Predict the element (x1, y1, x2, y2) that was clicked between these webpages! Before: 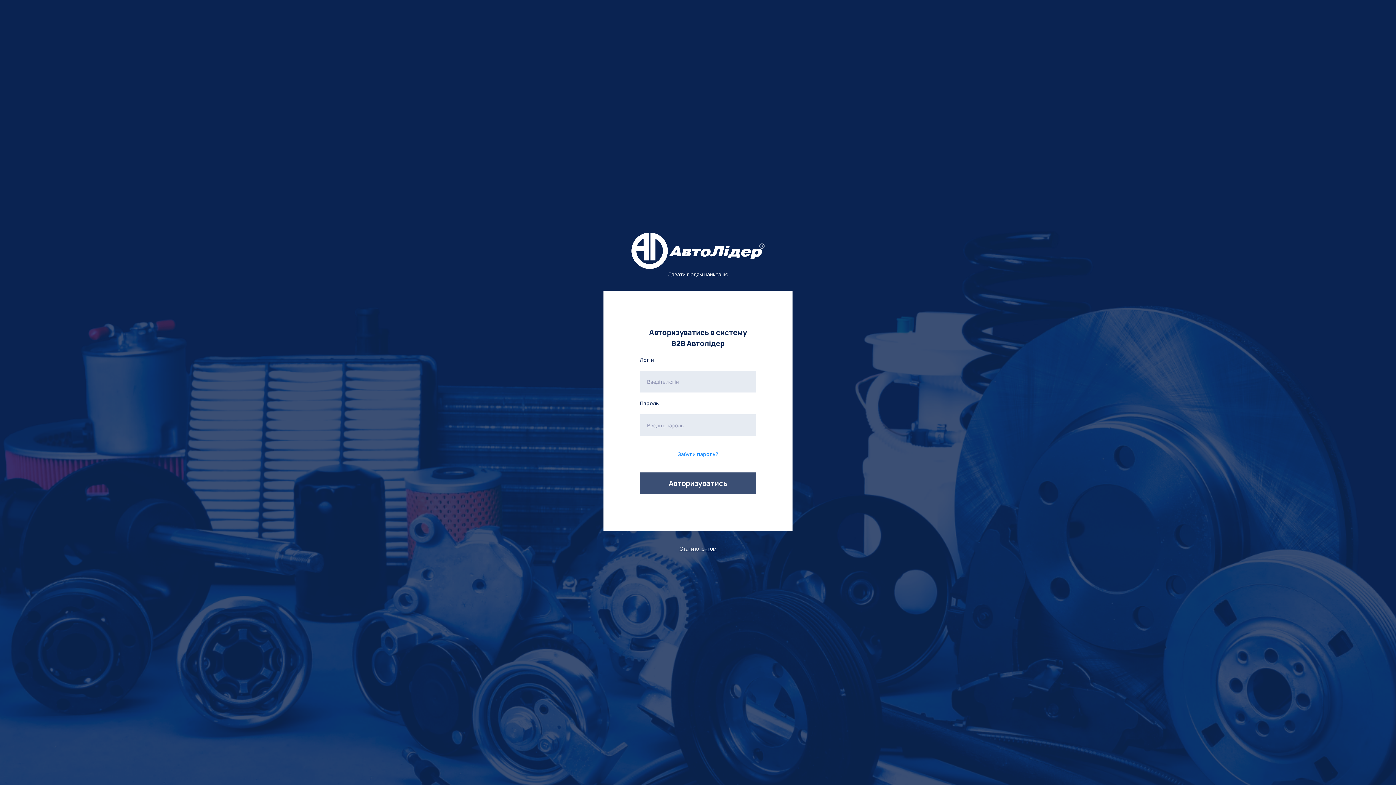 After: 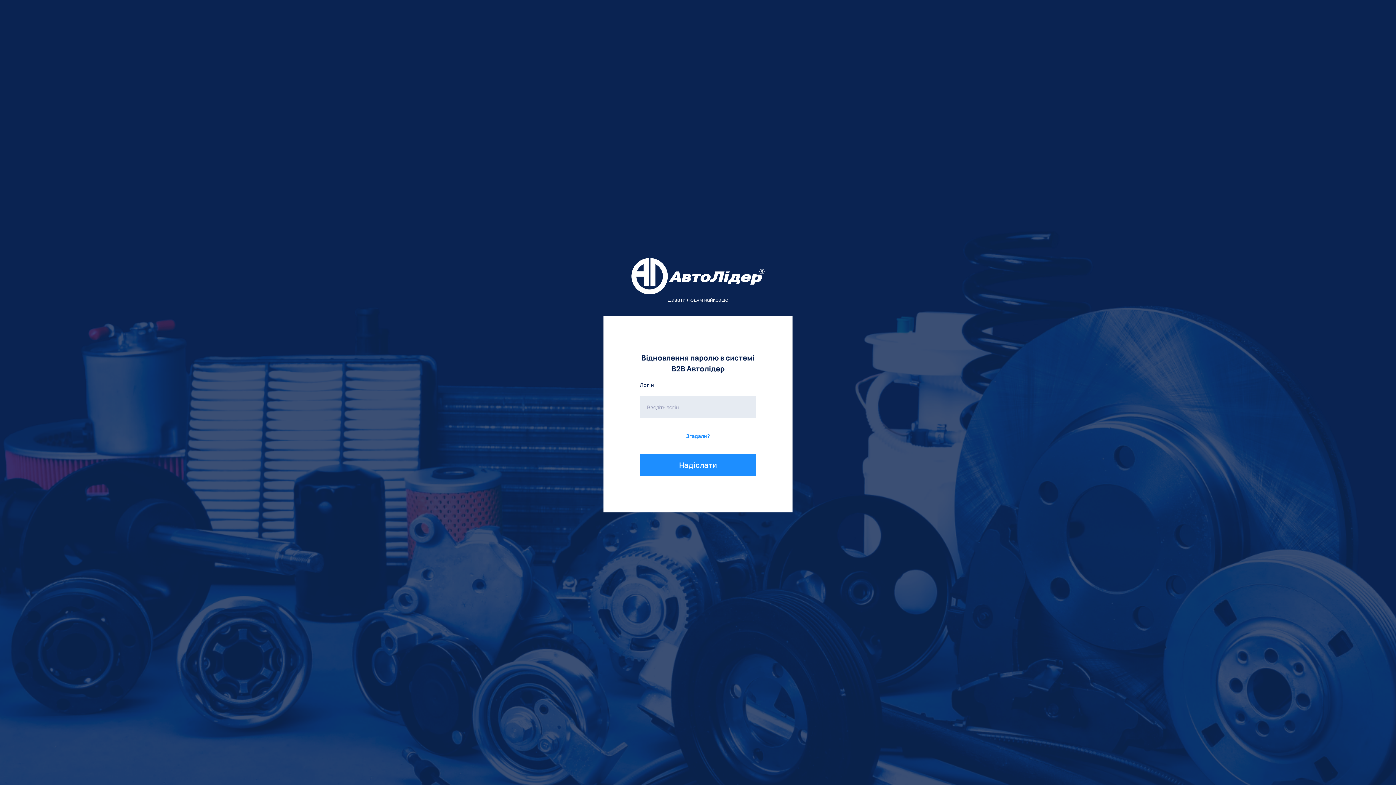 Action: bbox: (677, 450, 718, 458) label: Забули пароль?